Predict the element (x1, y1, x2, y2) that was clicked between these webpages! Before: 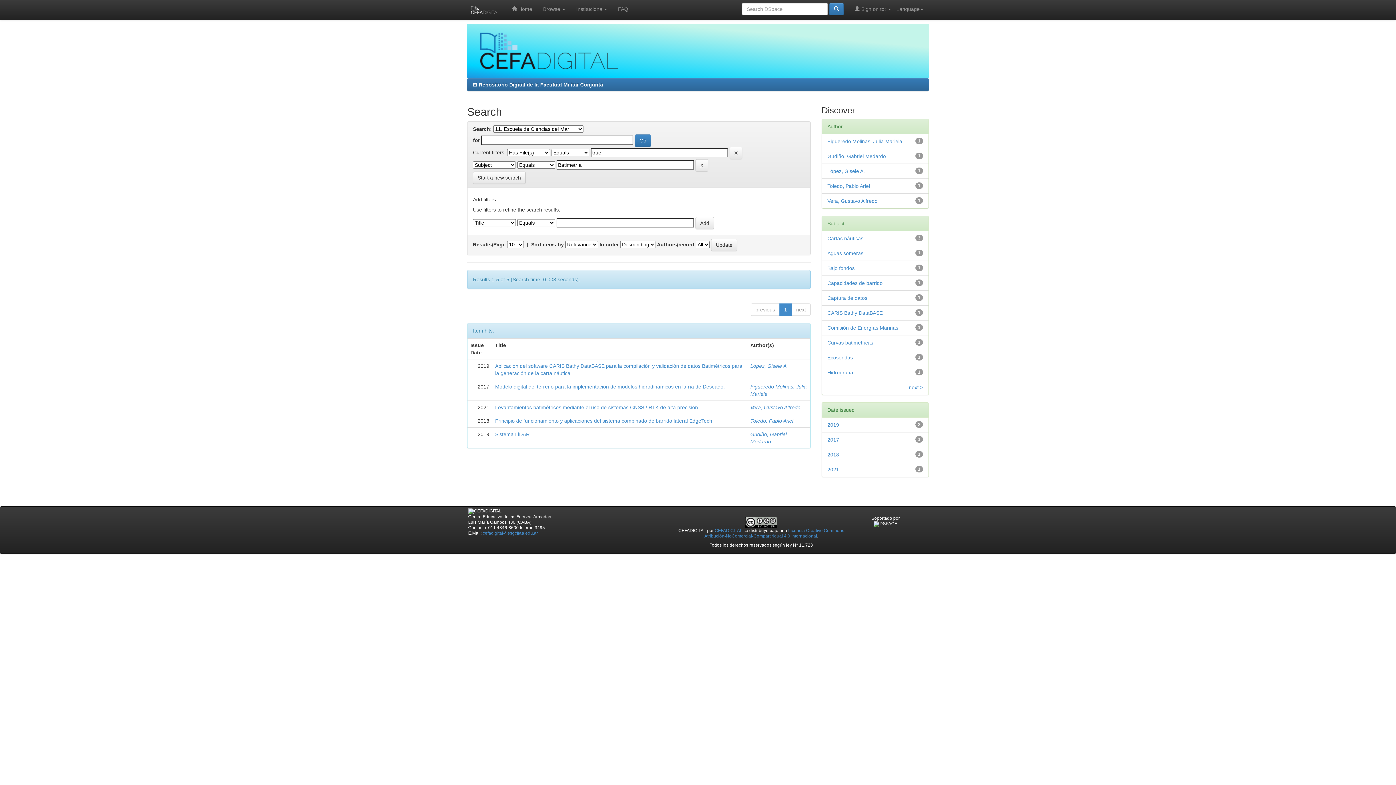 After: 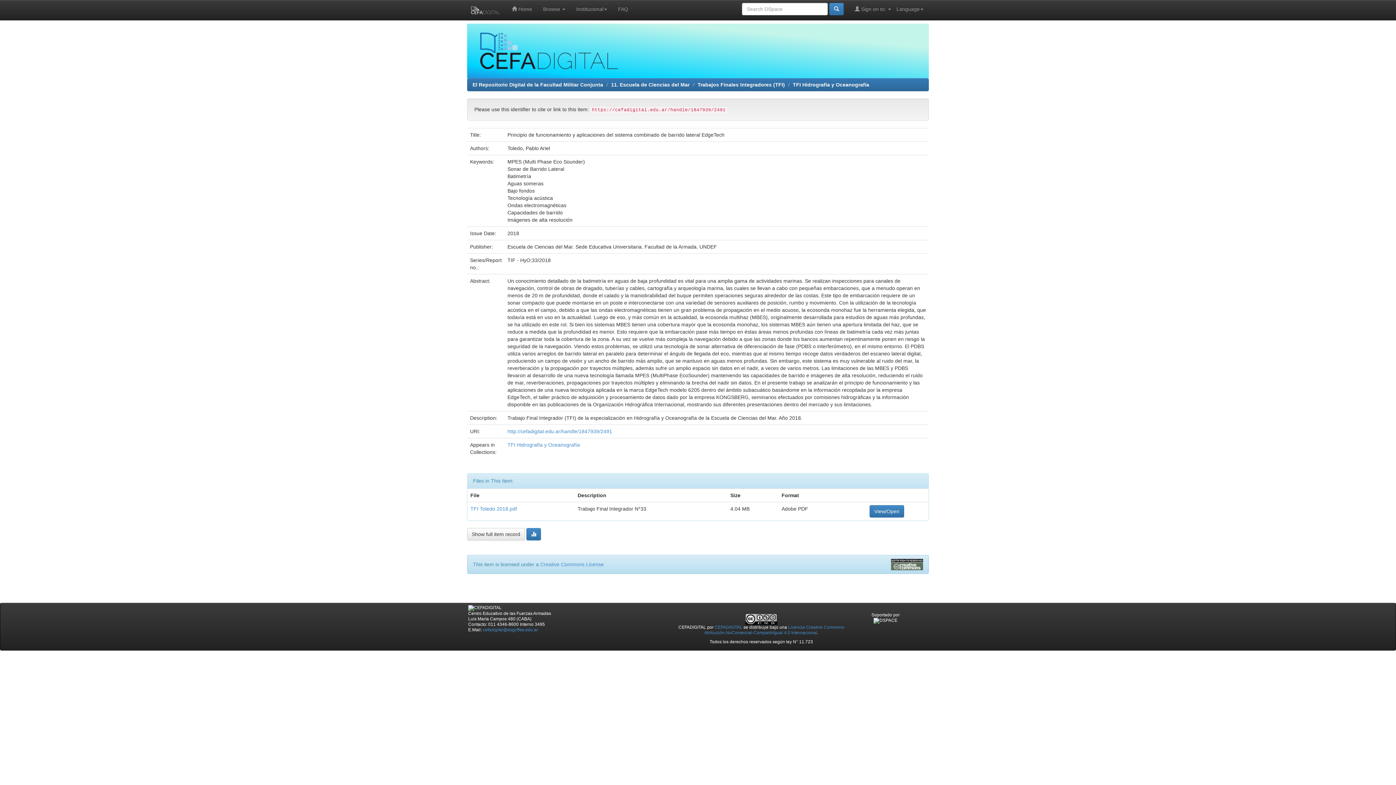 Action: bbox: (495, 418, 712, 424) label: Principio de funcionamiento y aplicaciones del sistema combinado de barrido lateral EdgeTech